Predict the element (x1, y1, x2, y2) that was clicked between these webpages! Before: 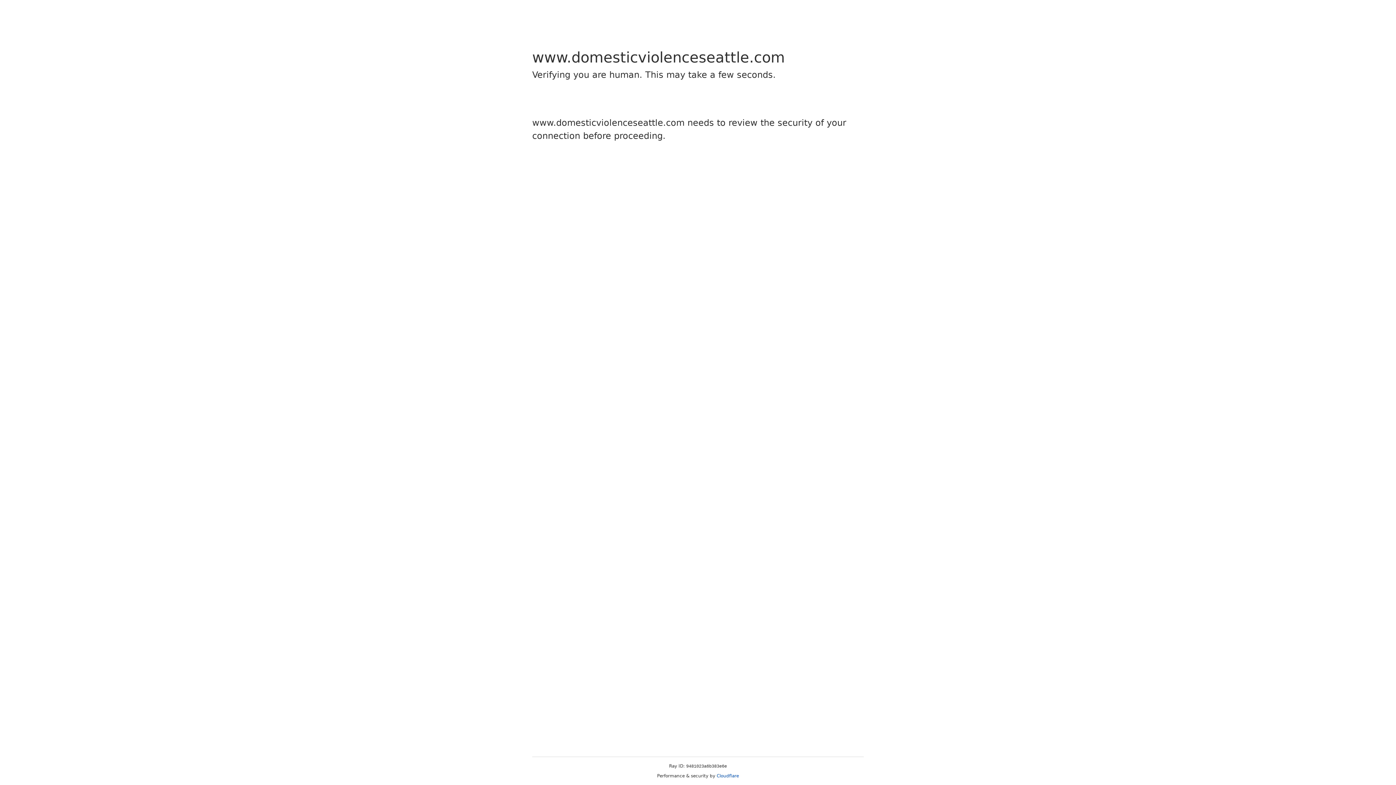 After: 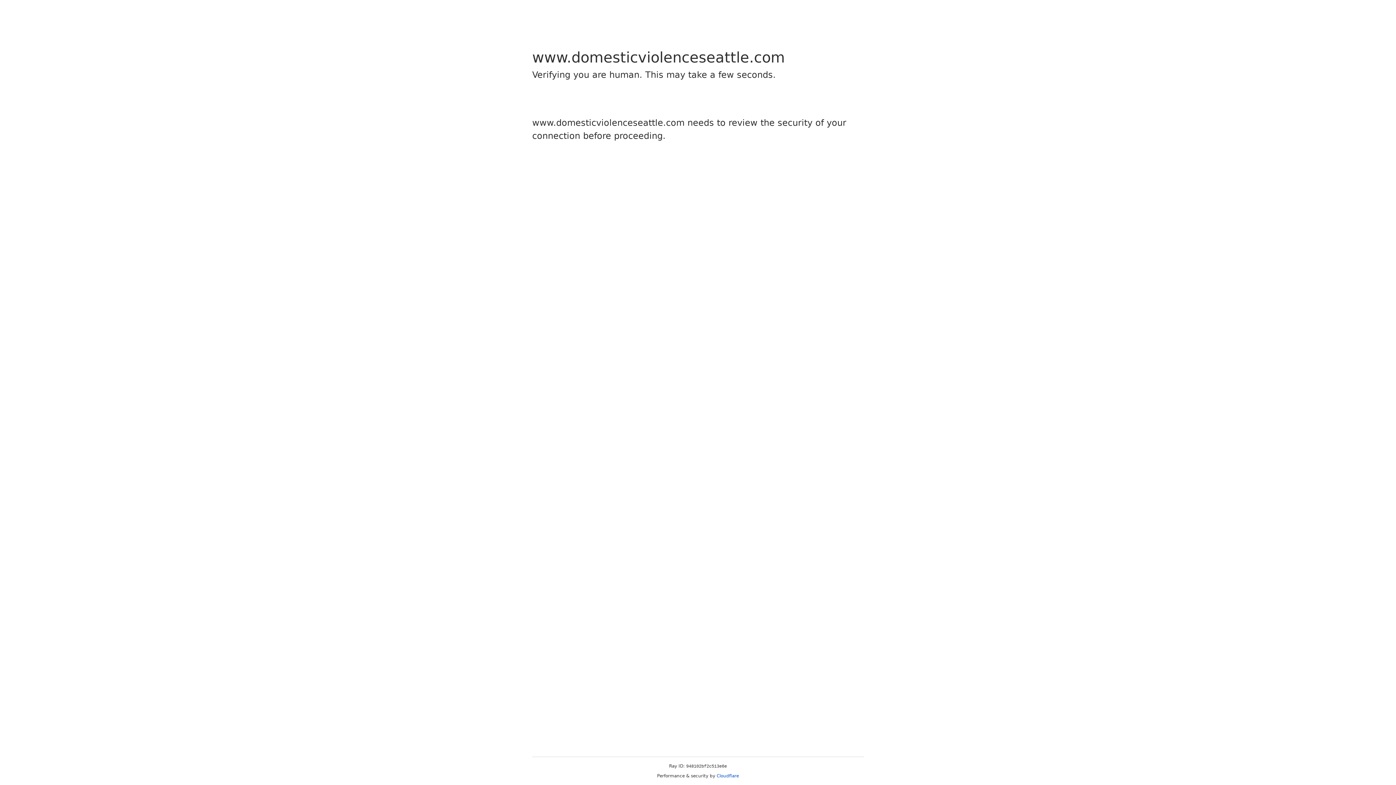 Action: label: Cloudflare bbox: (716, 773, 739, 778)